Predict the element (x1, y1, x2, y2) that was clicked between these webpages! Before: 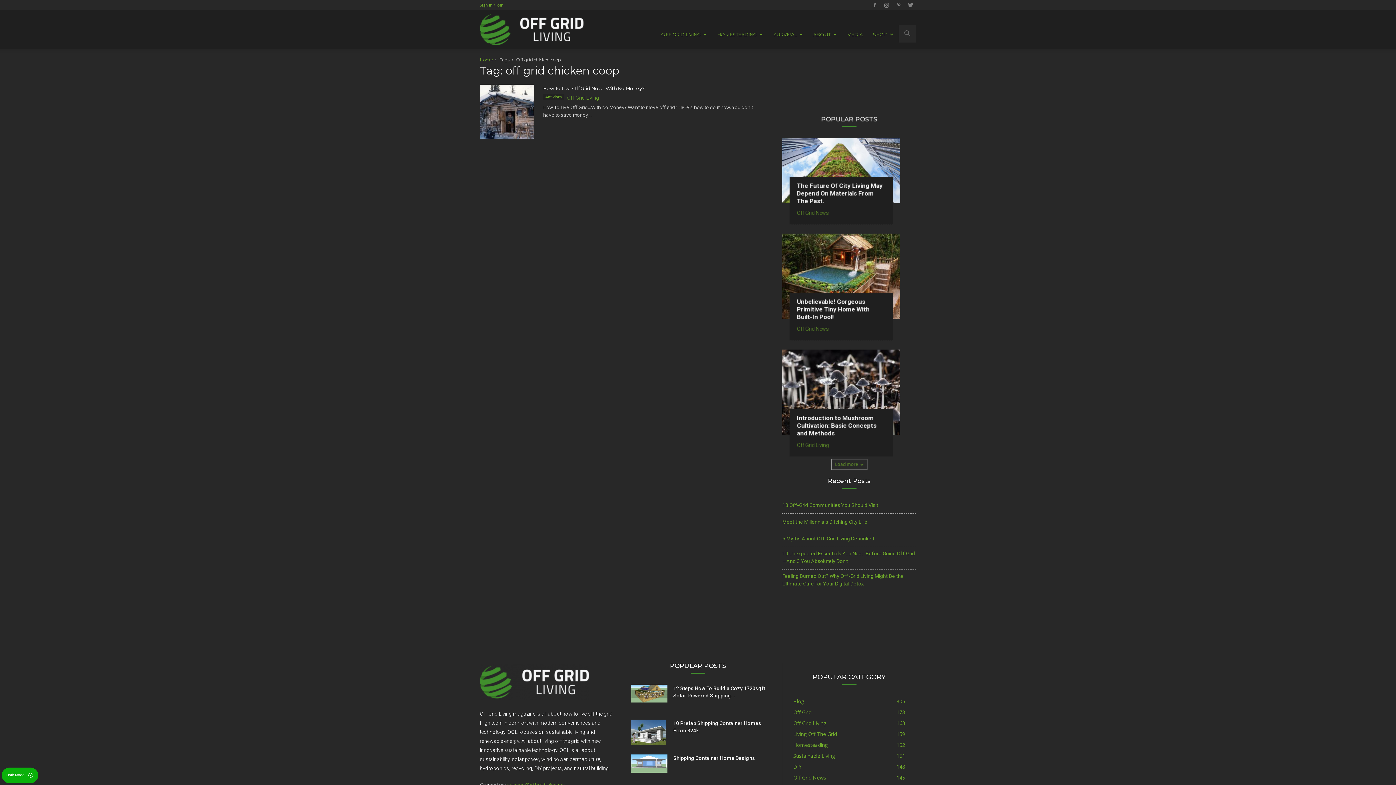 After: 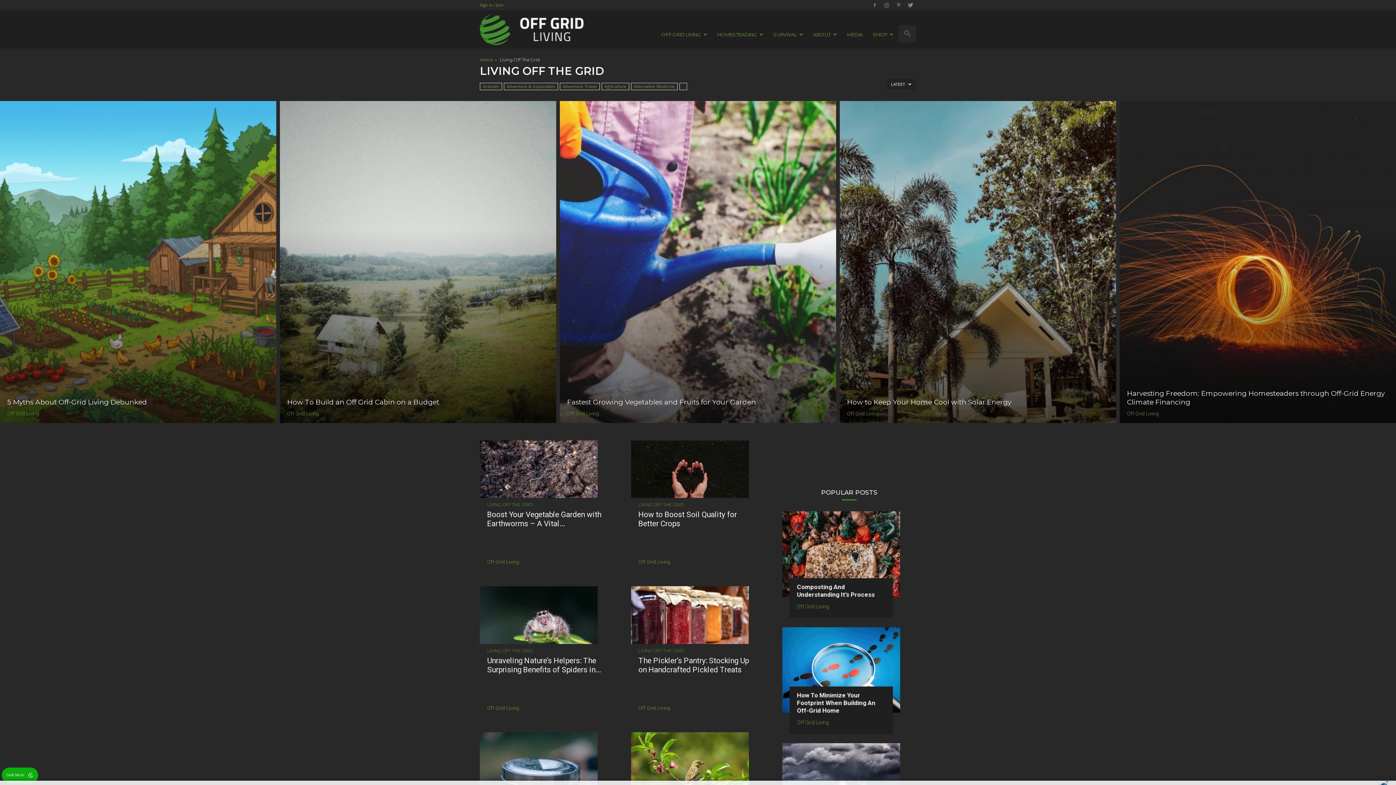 Action: bbox: (793, 731, 837, 737) label: Living Off The Grid
159